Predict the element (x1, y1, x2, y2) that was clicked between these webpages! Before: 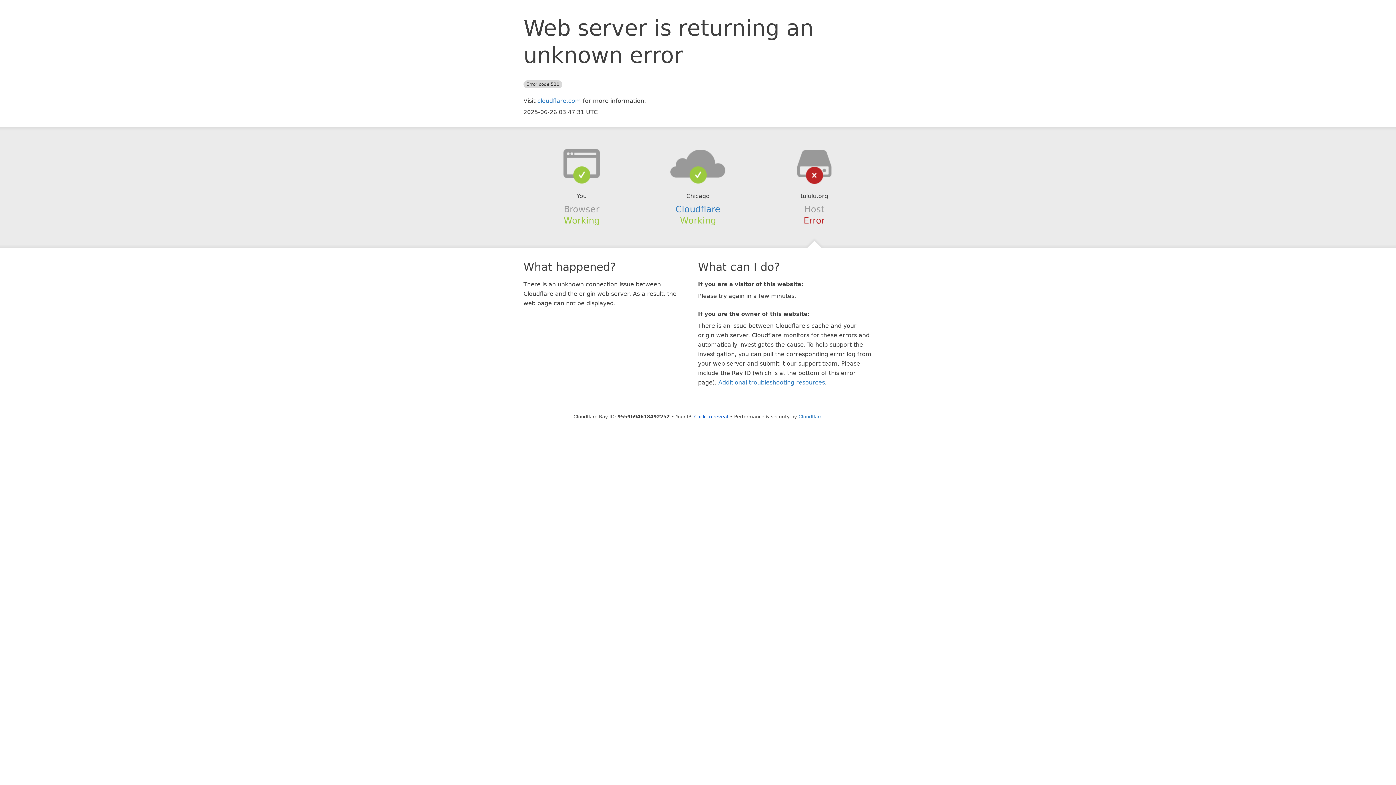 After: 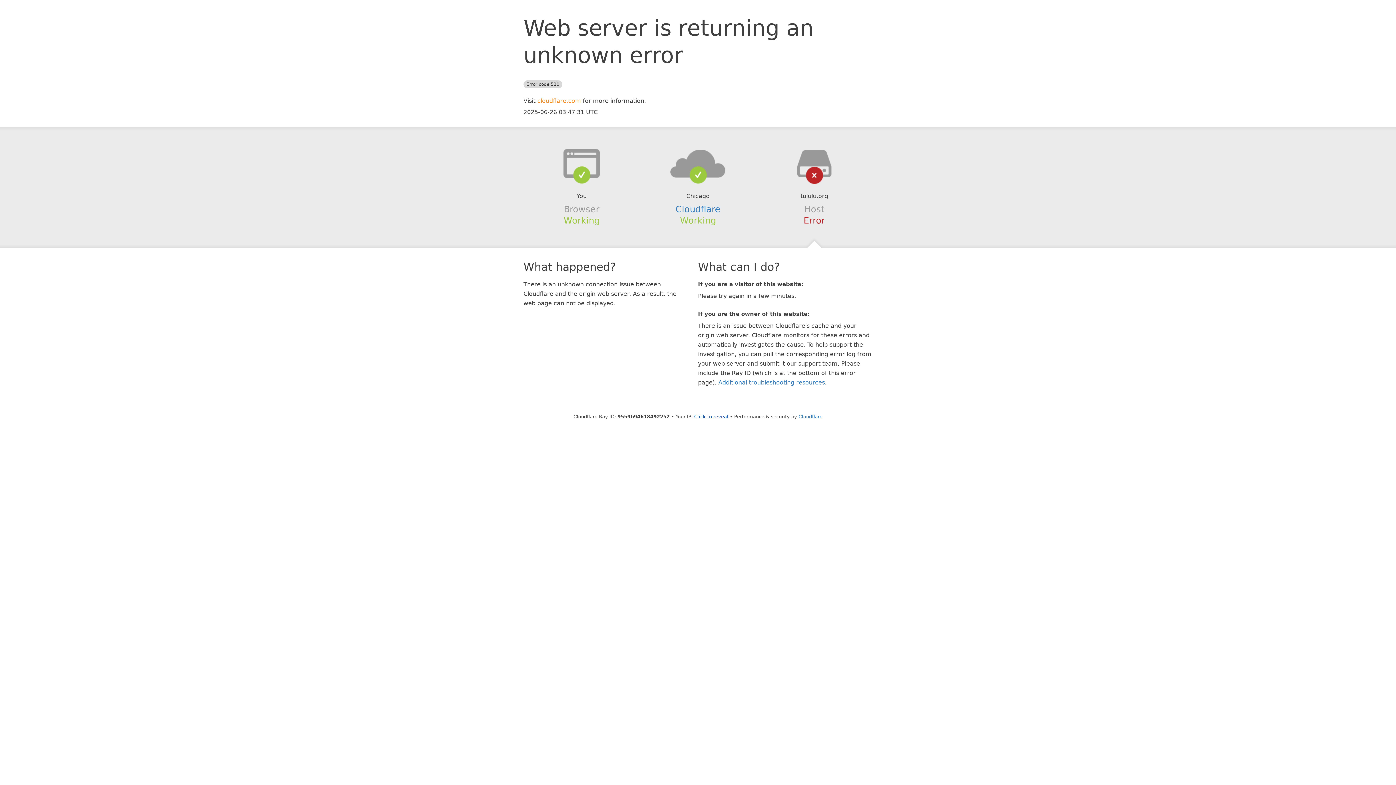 Action: bbox: (537, 97, 581, 104) label: cloudflare.com